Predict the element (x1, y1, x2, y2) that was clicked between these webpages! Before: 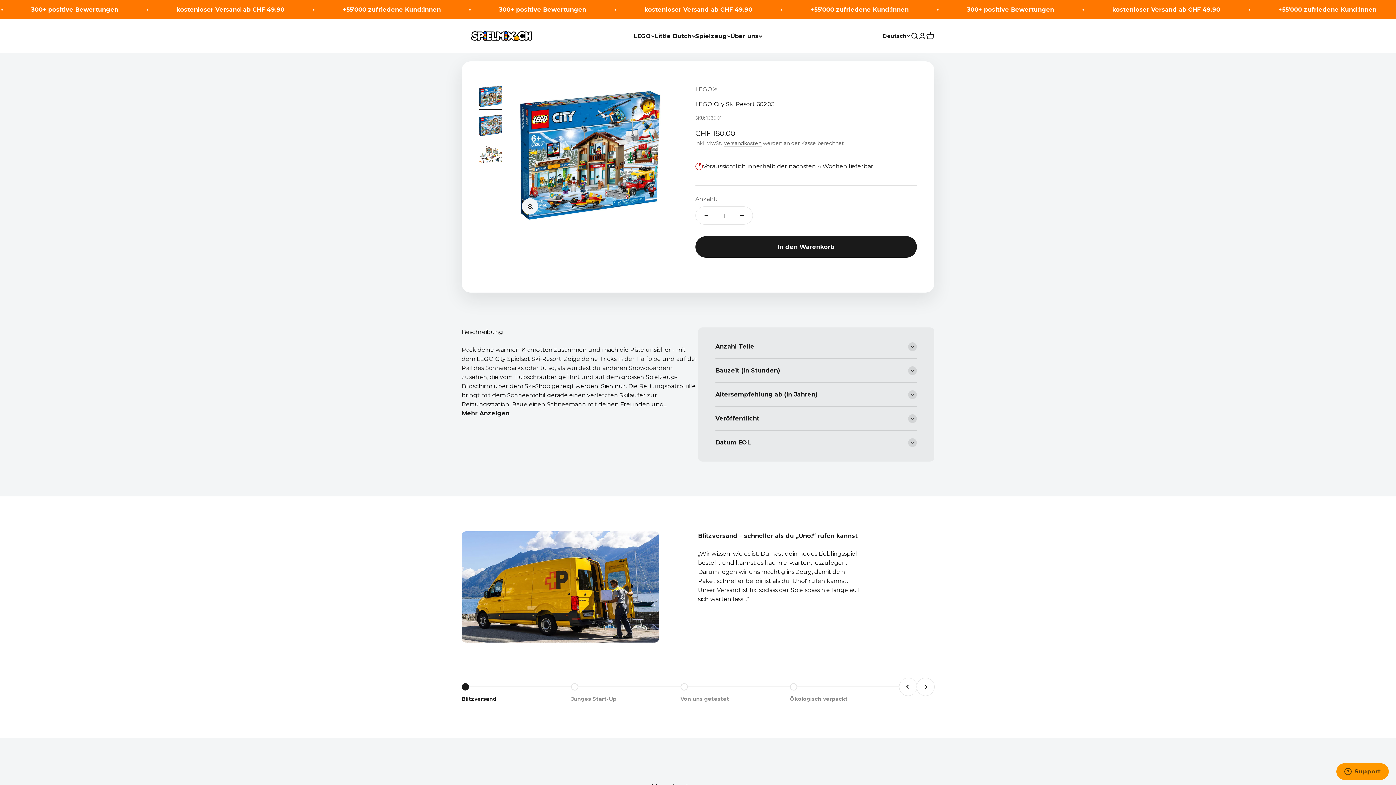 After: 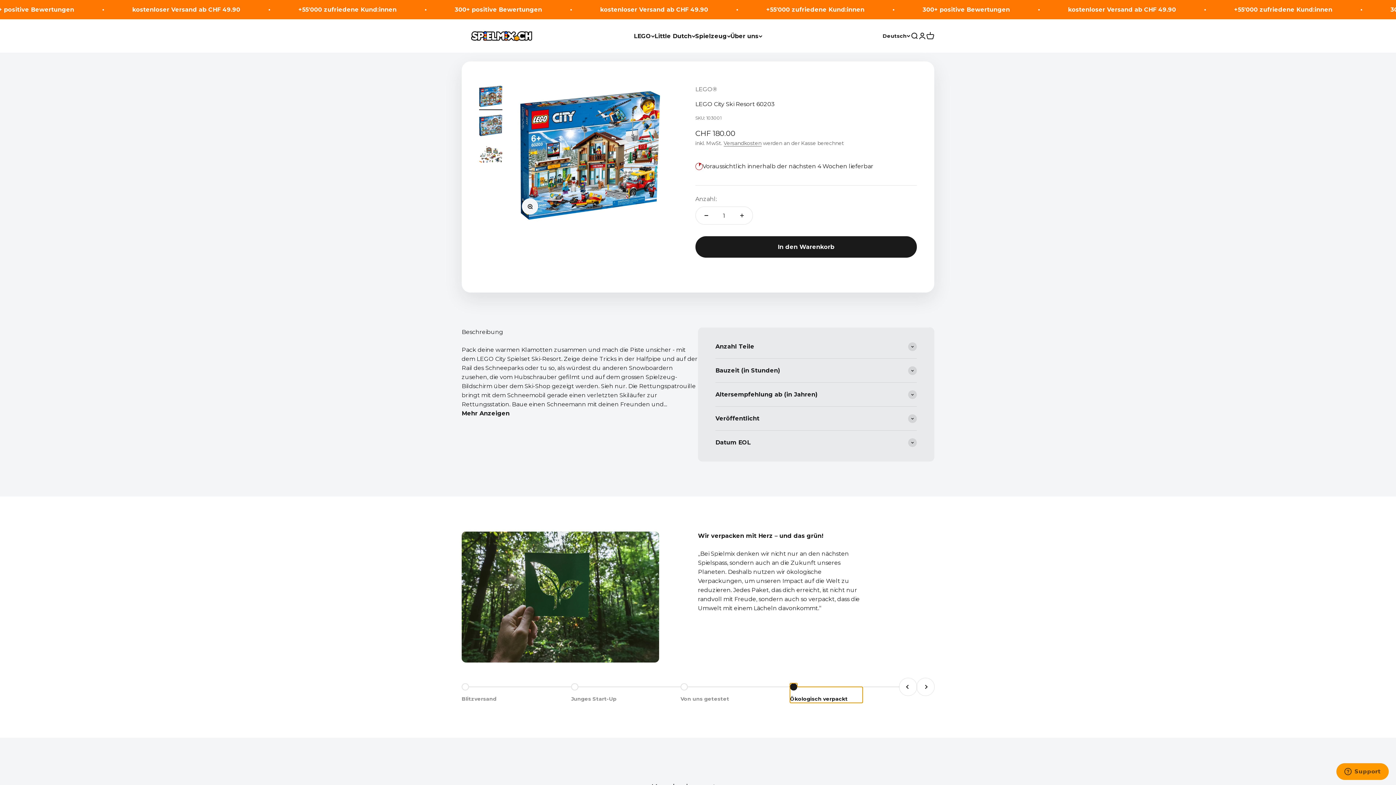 Action: label: Gehe zu Element 4
Ökologisch verpackt bbox: (790, 687, 862, 703)